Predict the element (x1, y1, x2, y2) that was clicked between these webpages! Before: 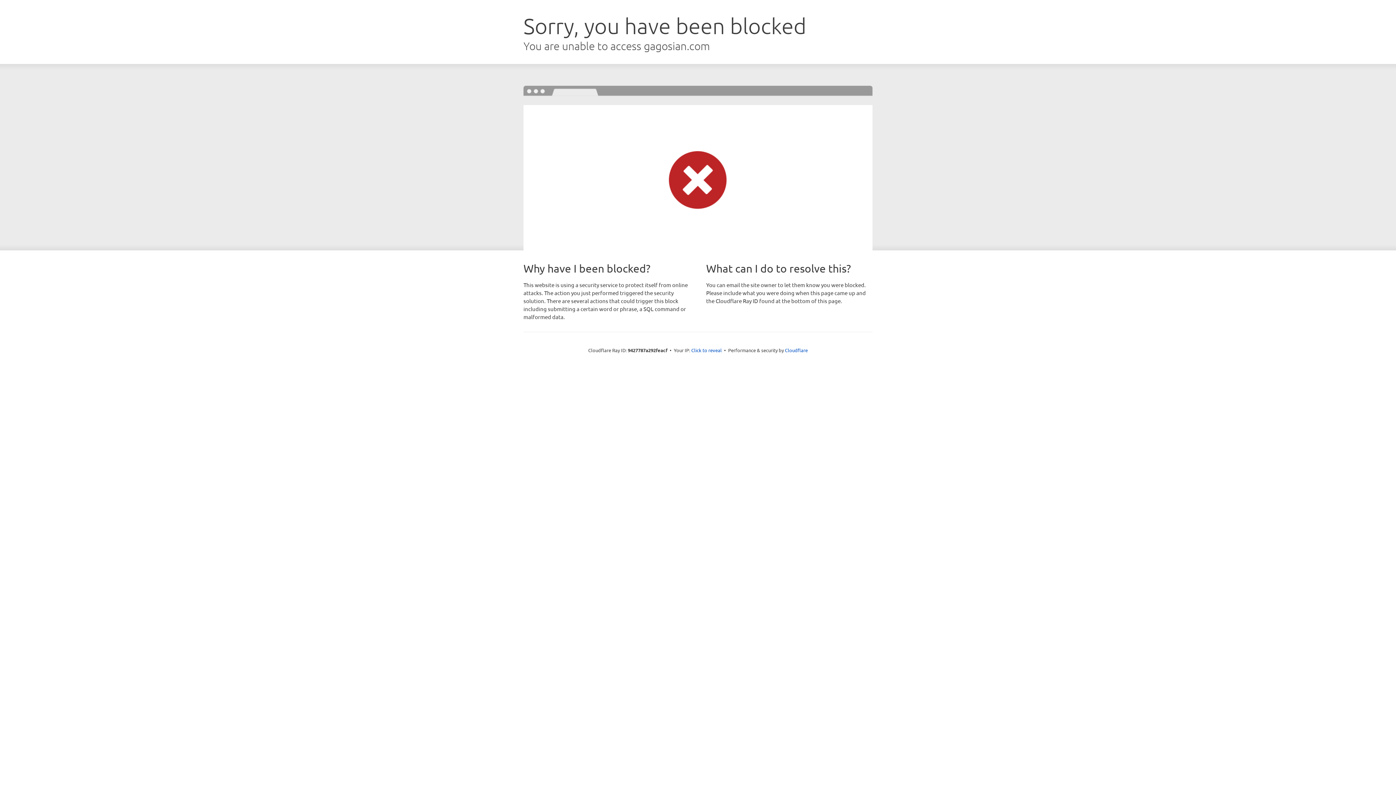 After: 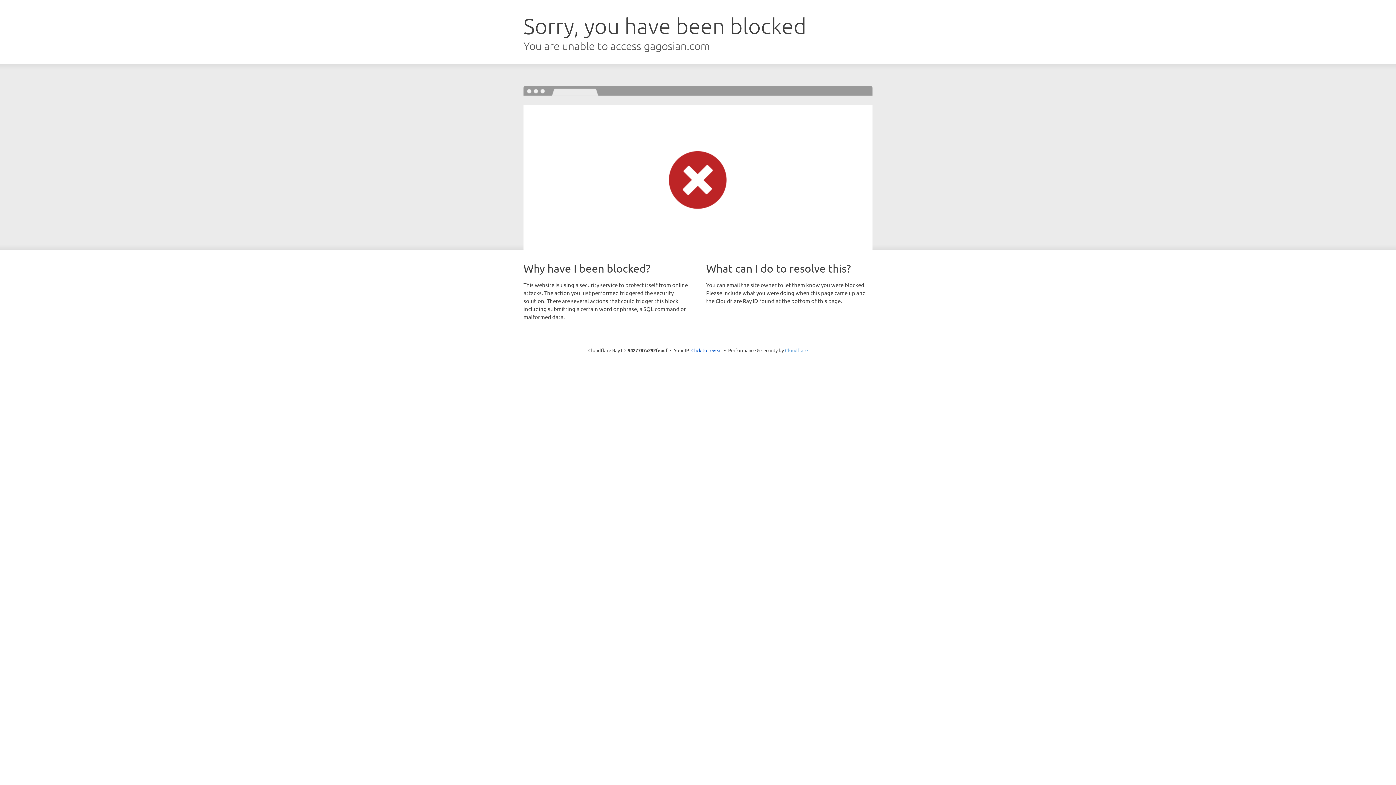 Action: label: Cloudflare bbox: (785, 347, 808, 353)